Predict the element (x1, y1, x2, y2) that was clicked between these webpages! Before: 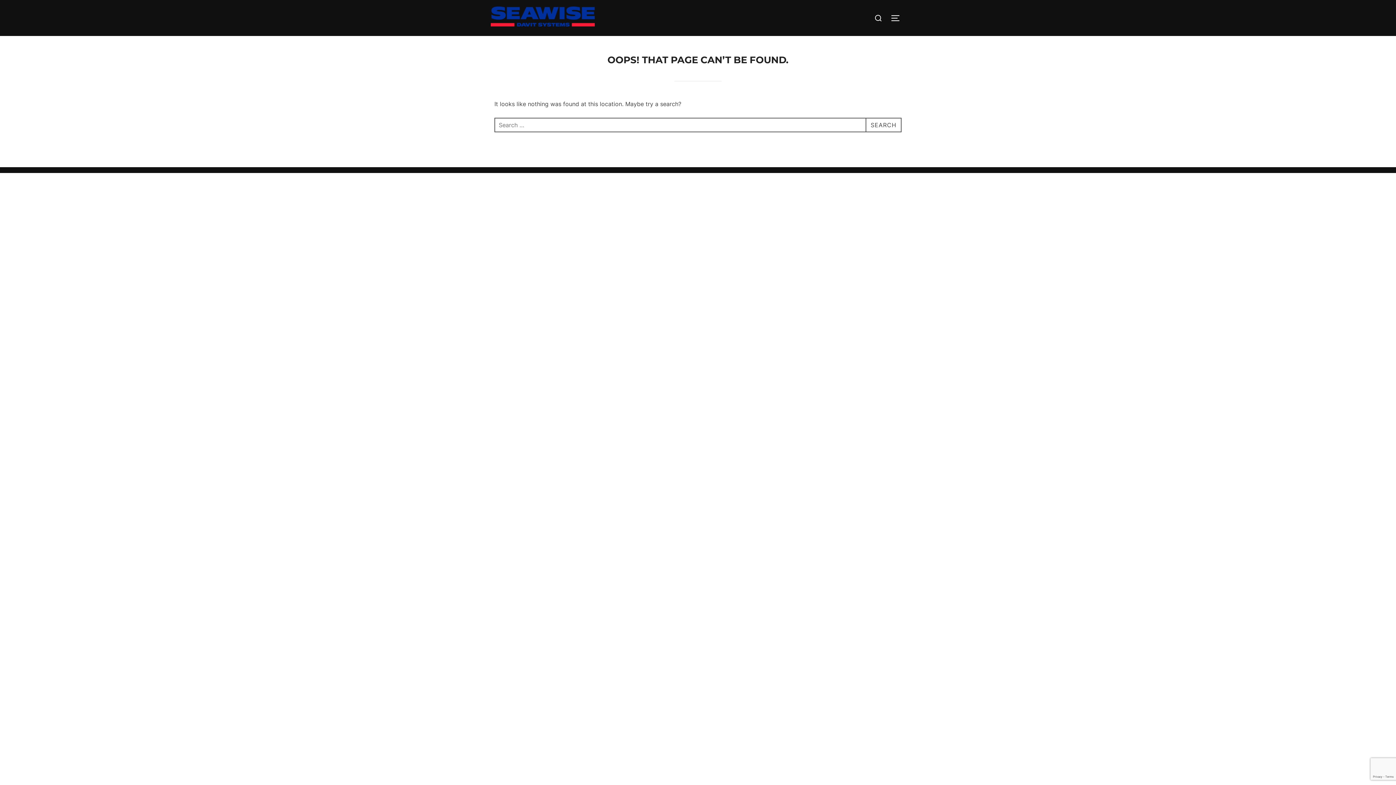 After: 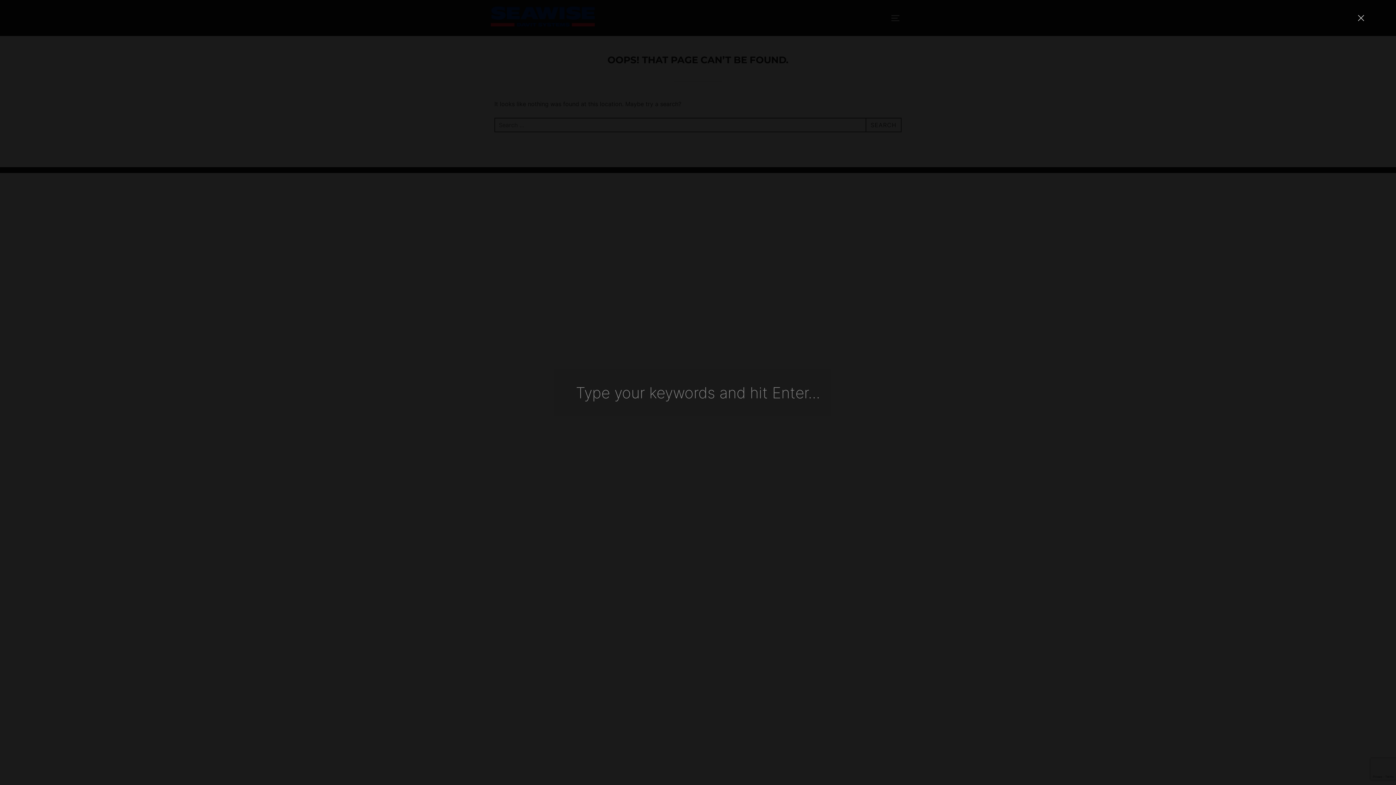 Action: bbox: (871, 8, 885, 27)